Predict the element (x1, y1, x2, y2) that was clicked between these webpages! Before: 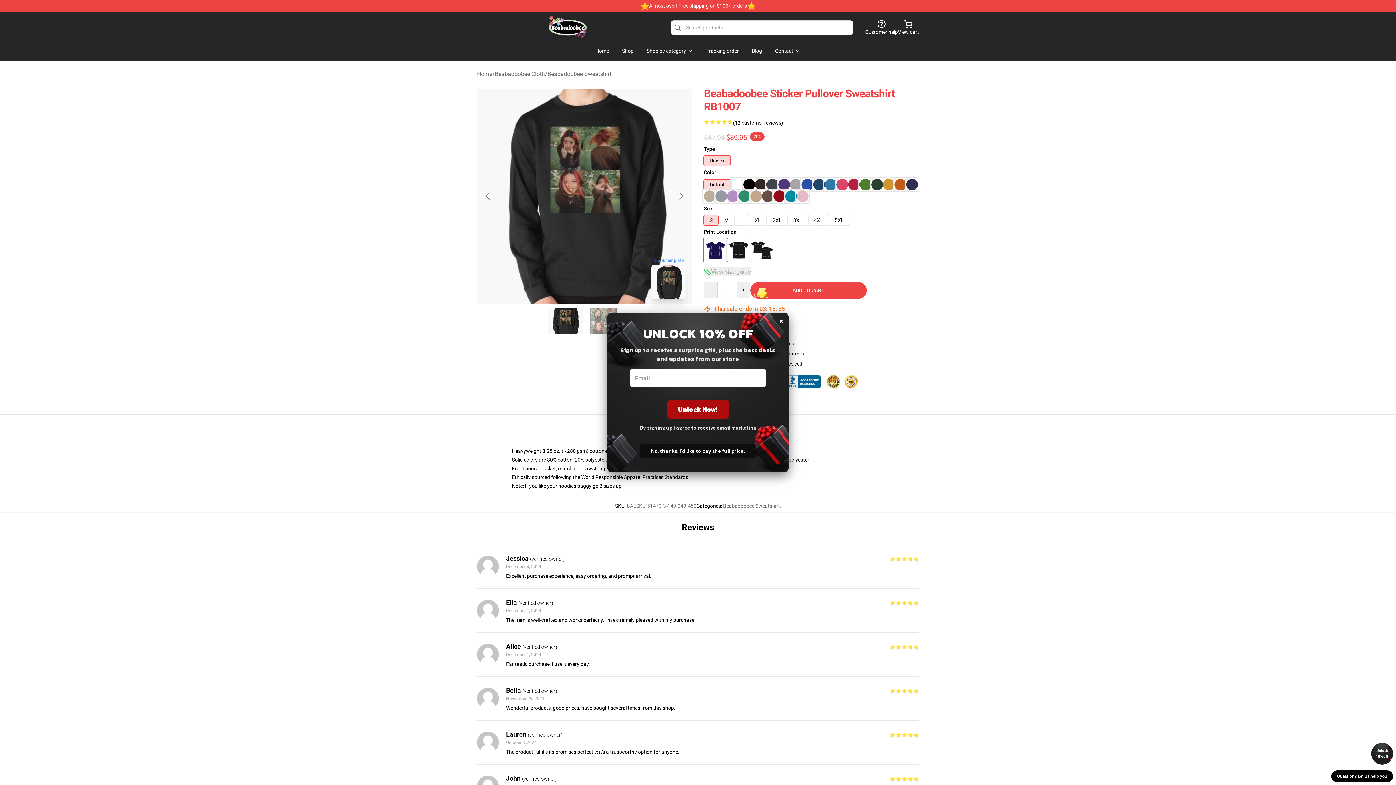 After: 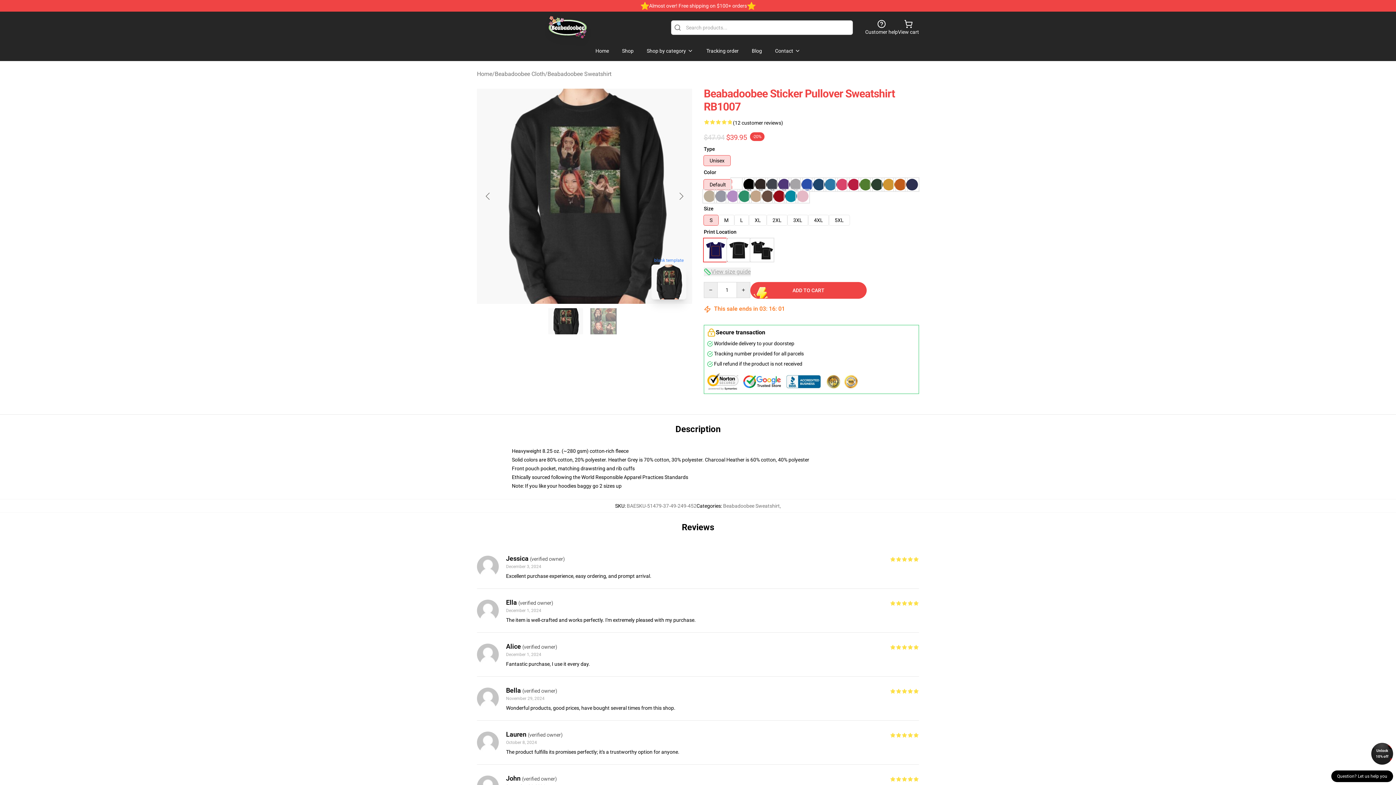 Action: label: × bbox: (779, 312, 783, 328)